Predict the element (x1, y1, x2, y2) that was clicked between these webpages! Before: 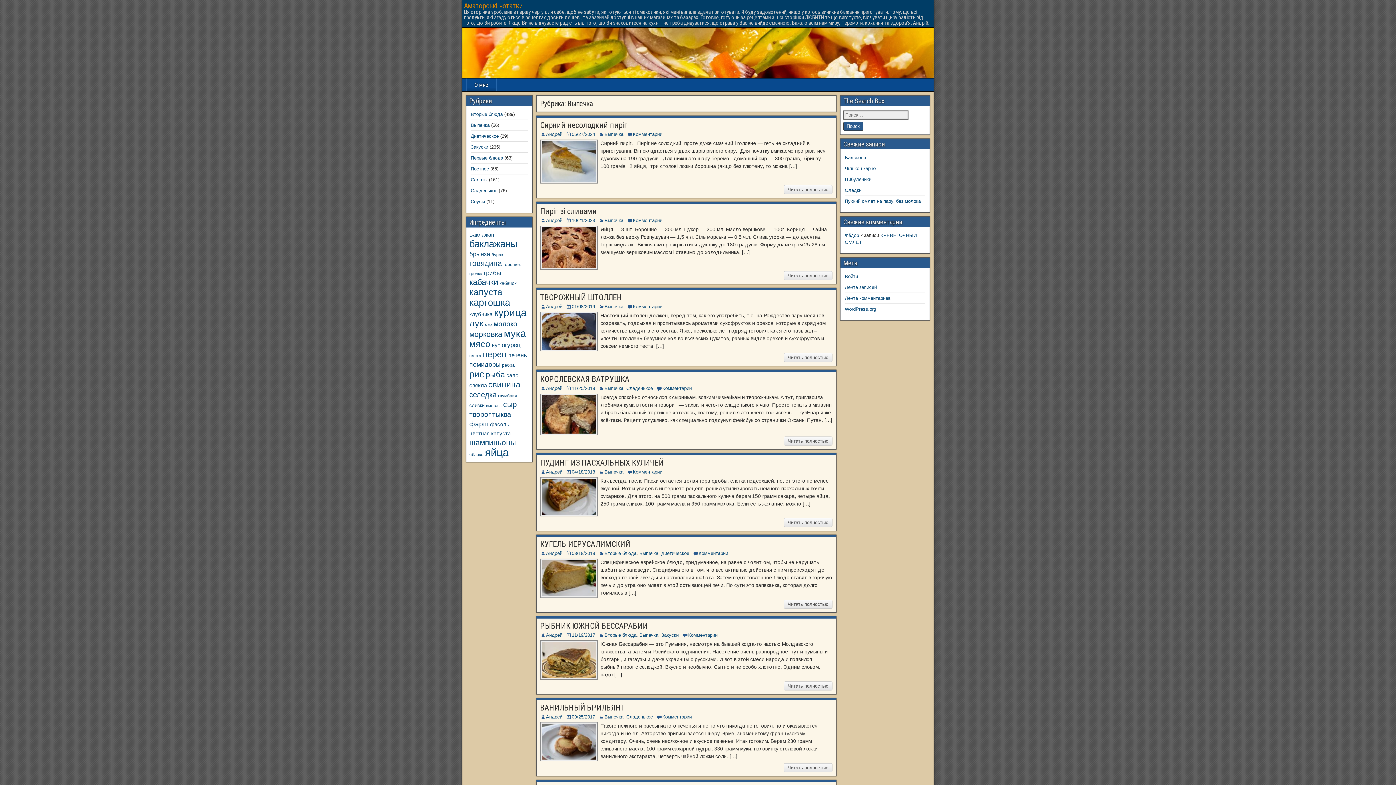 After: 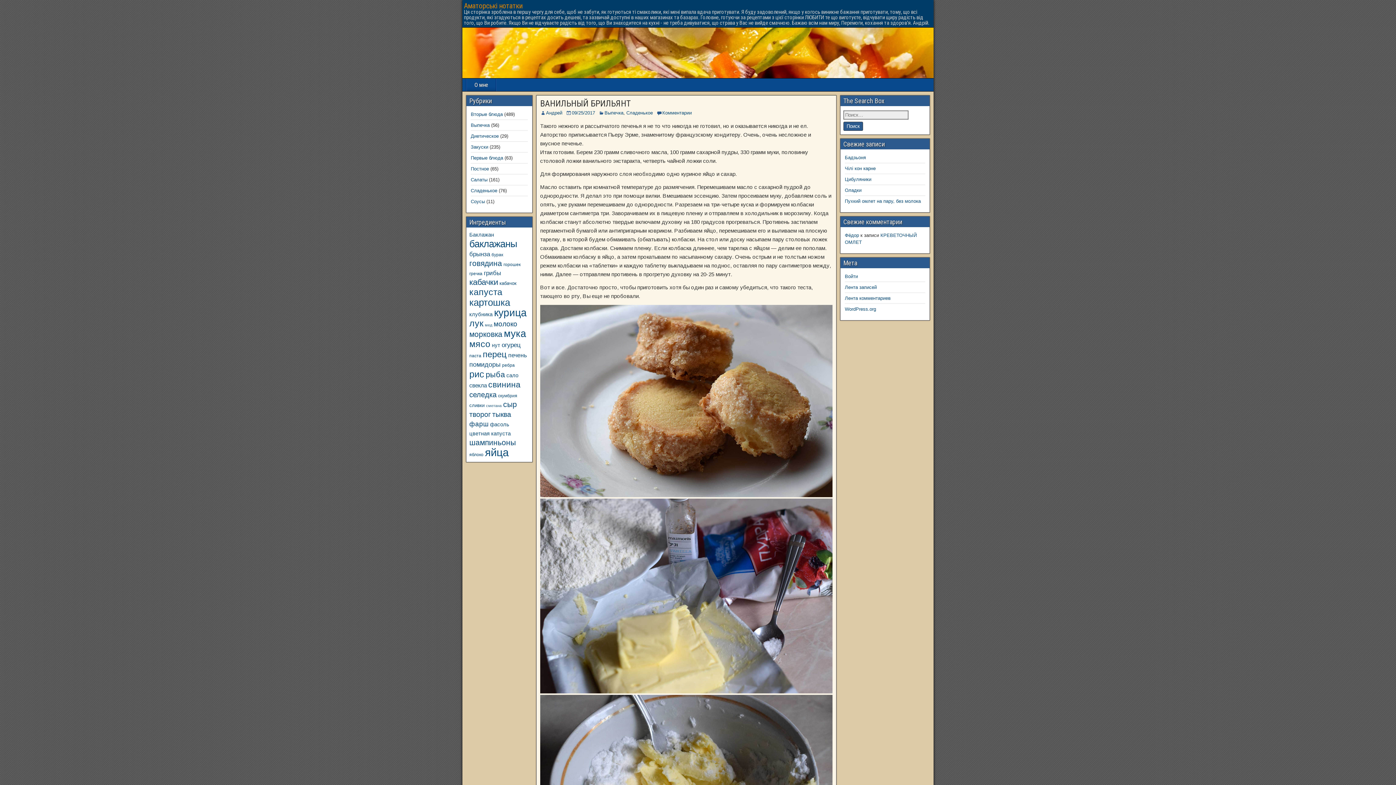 Action: bbox: (783, 763, 832, 772) label: Читать полностью